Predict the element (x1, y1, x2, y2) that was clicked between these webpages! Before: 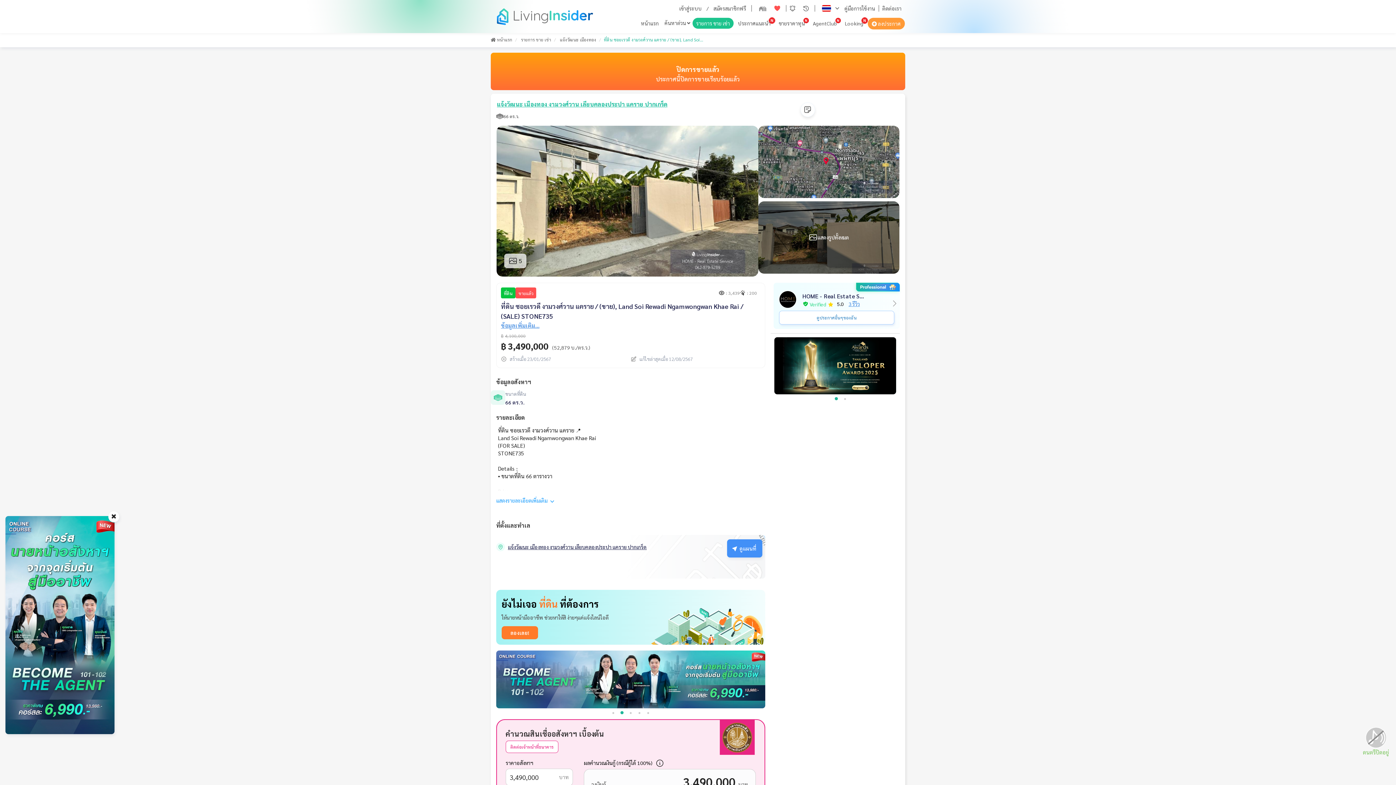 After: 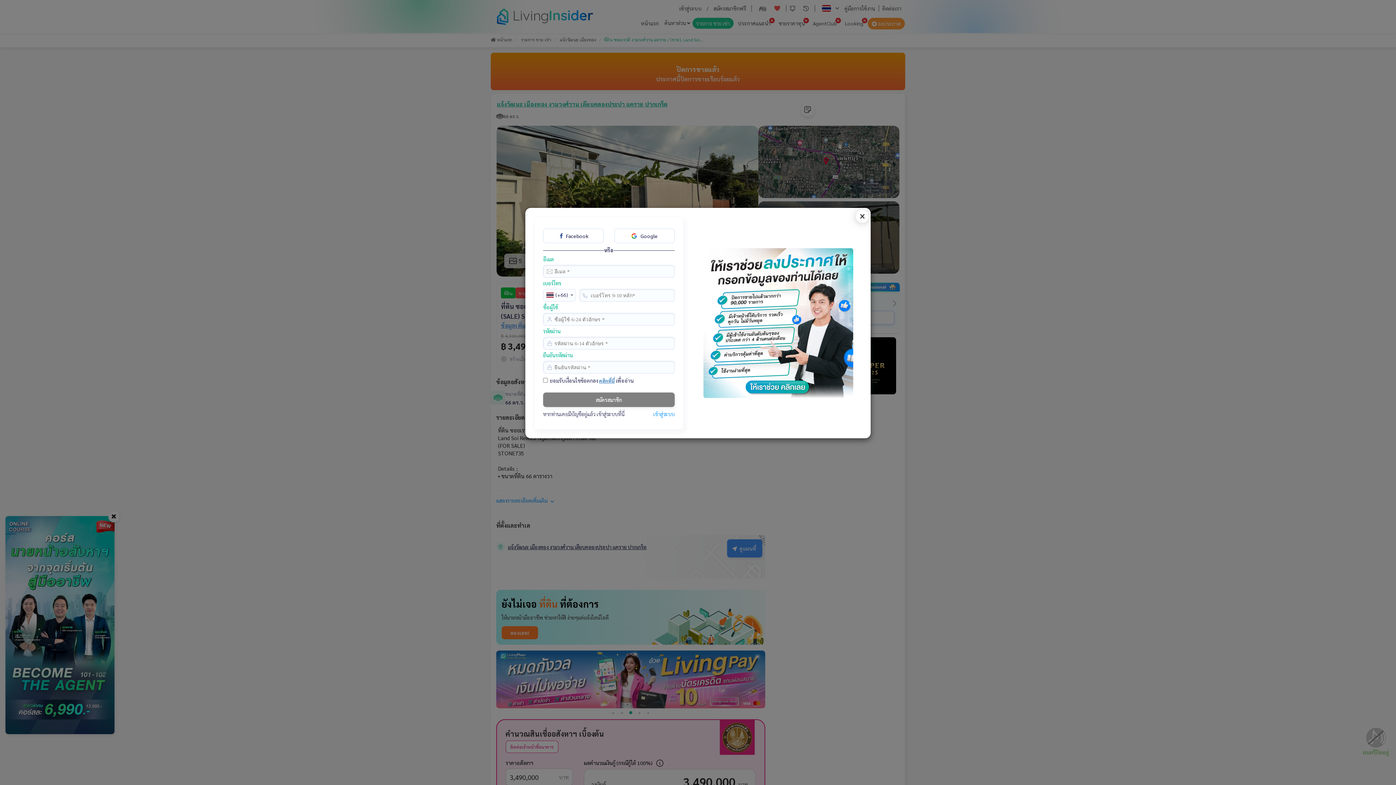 Action: bbox: (709, 2, 749, 13) label: สมัครสมาชิกฟรี